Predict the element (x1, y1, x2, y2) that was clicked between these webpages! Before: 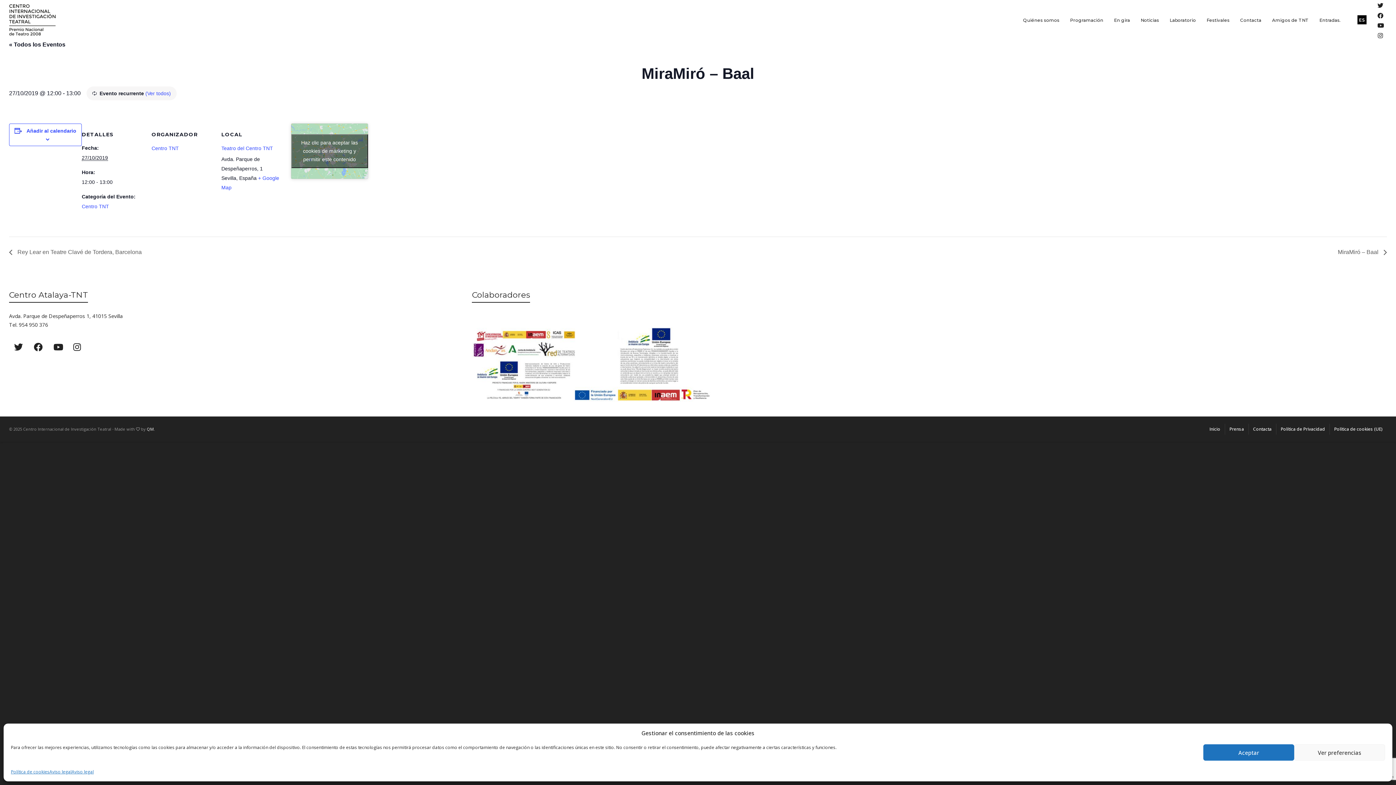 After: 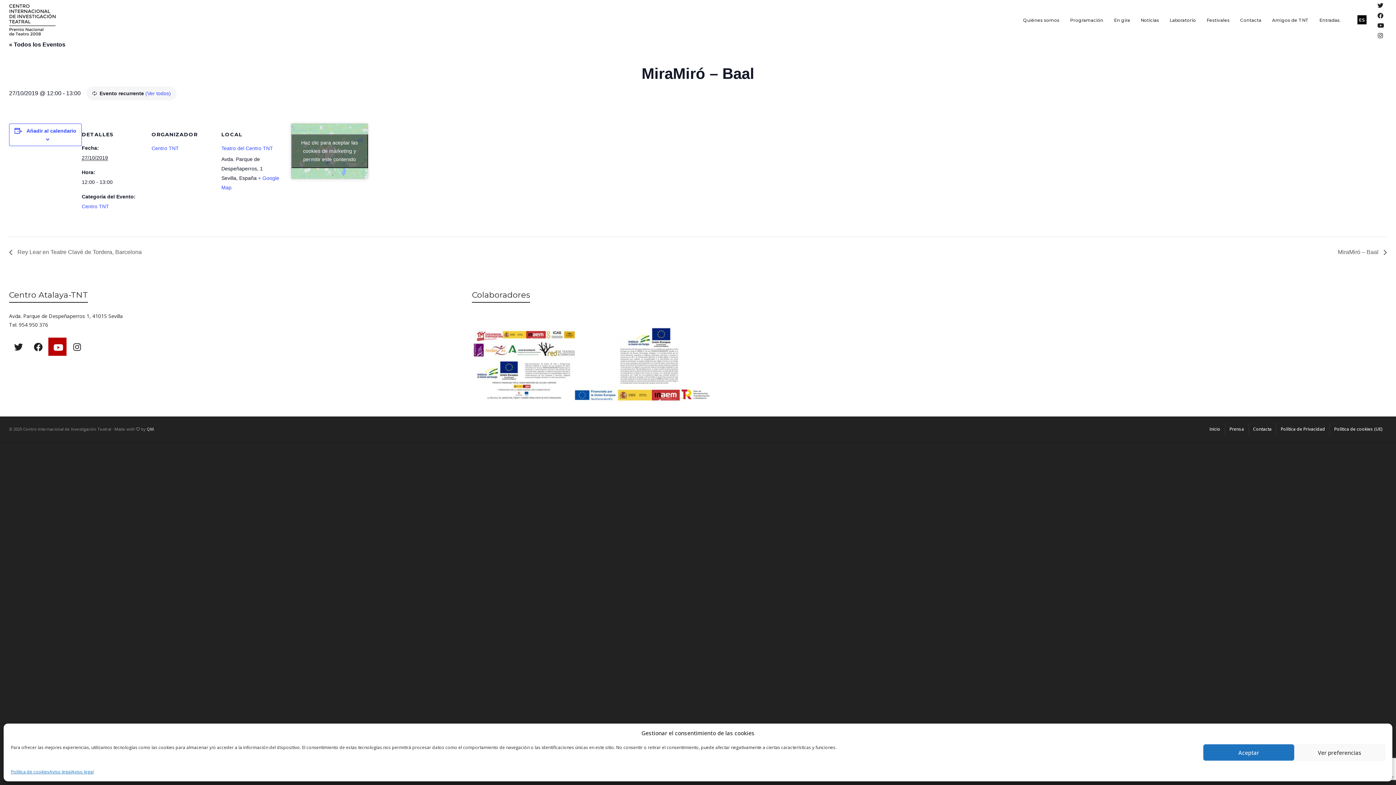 Action: bbox: (48, 337, 66, 356)